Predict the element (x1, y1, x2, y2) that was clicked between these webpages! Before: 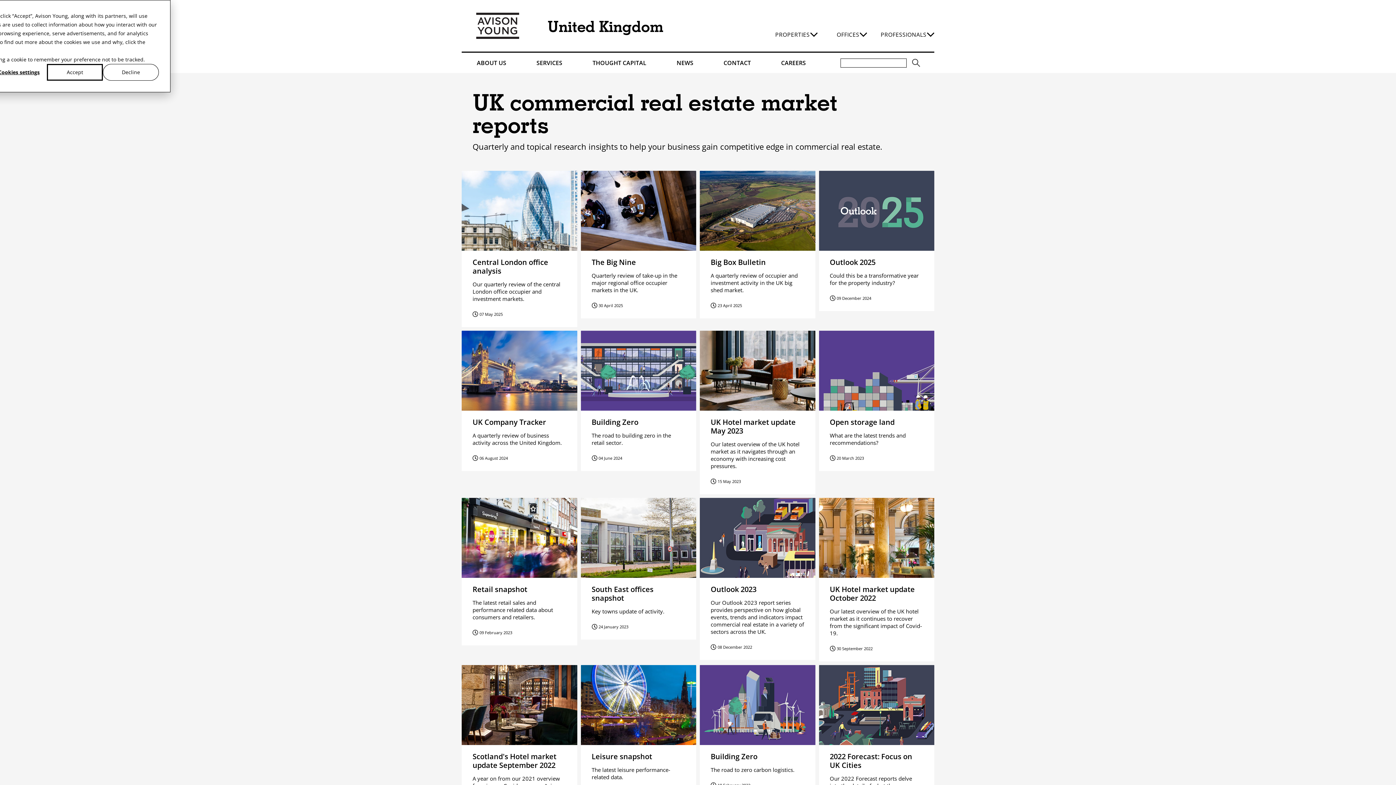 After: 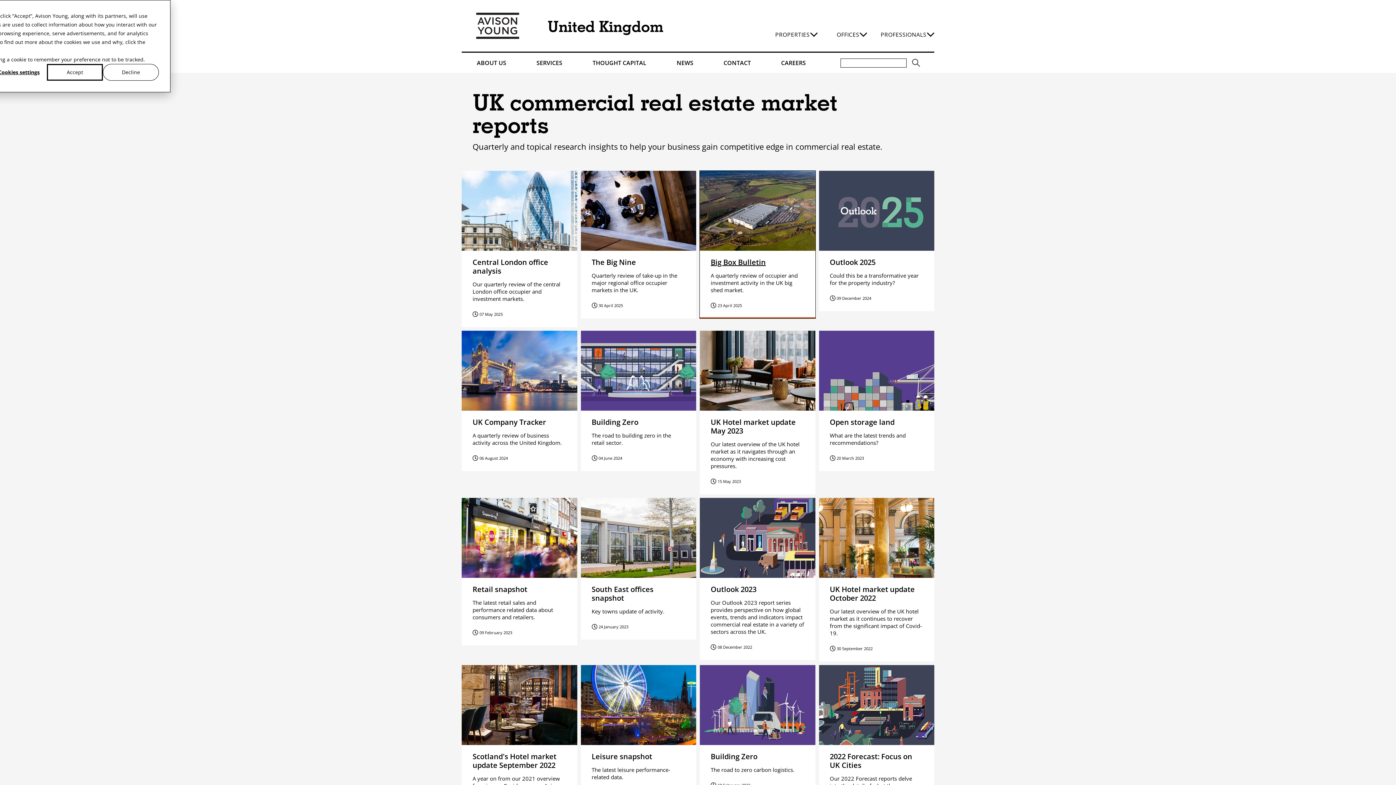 Action: bbox: (700, 170, 815, 318) label: Big Box Bulletin
A quarterly review of occupier and investment activity in the UK big shed market.
23 April 2025